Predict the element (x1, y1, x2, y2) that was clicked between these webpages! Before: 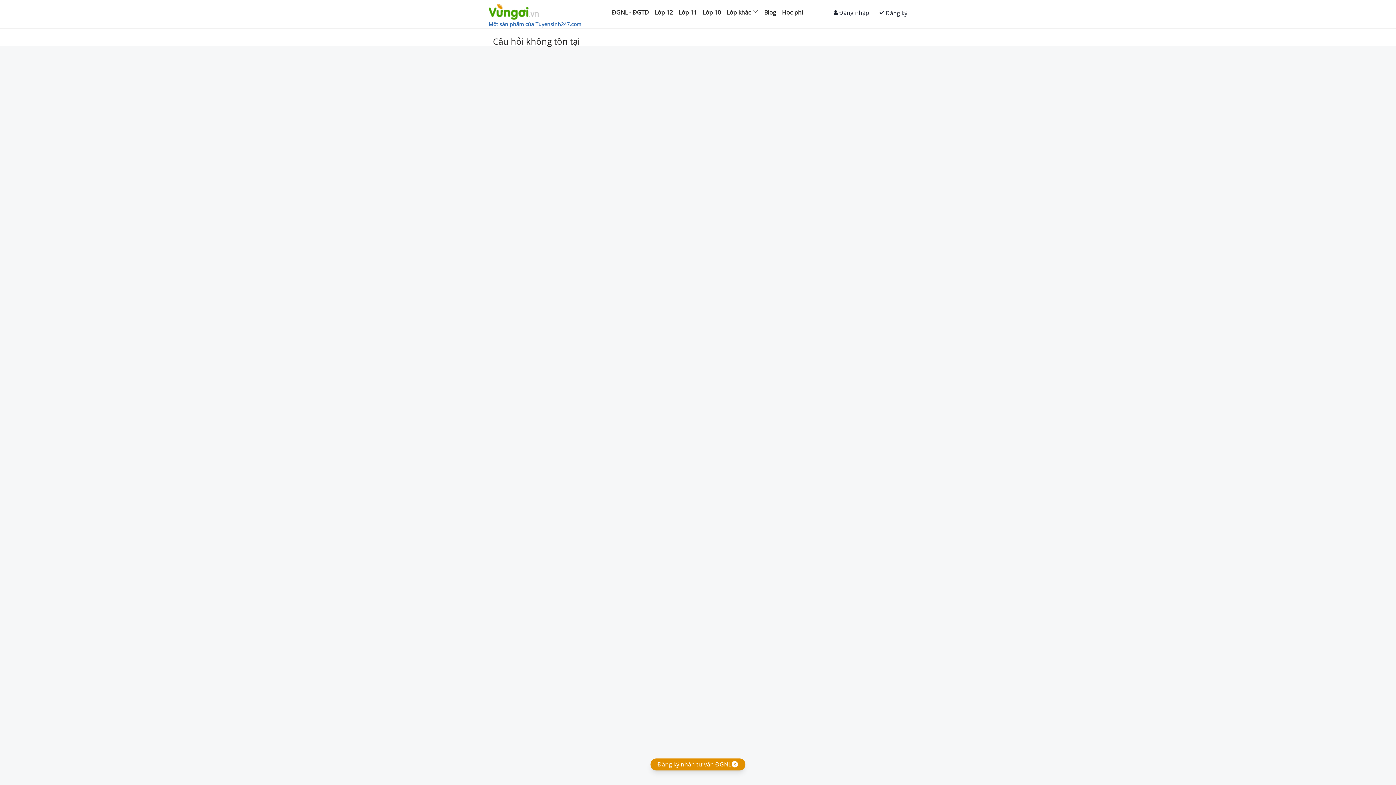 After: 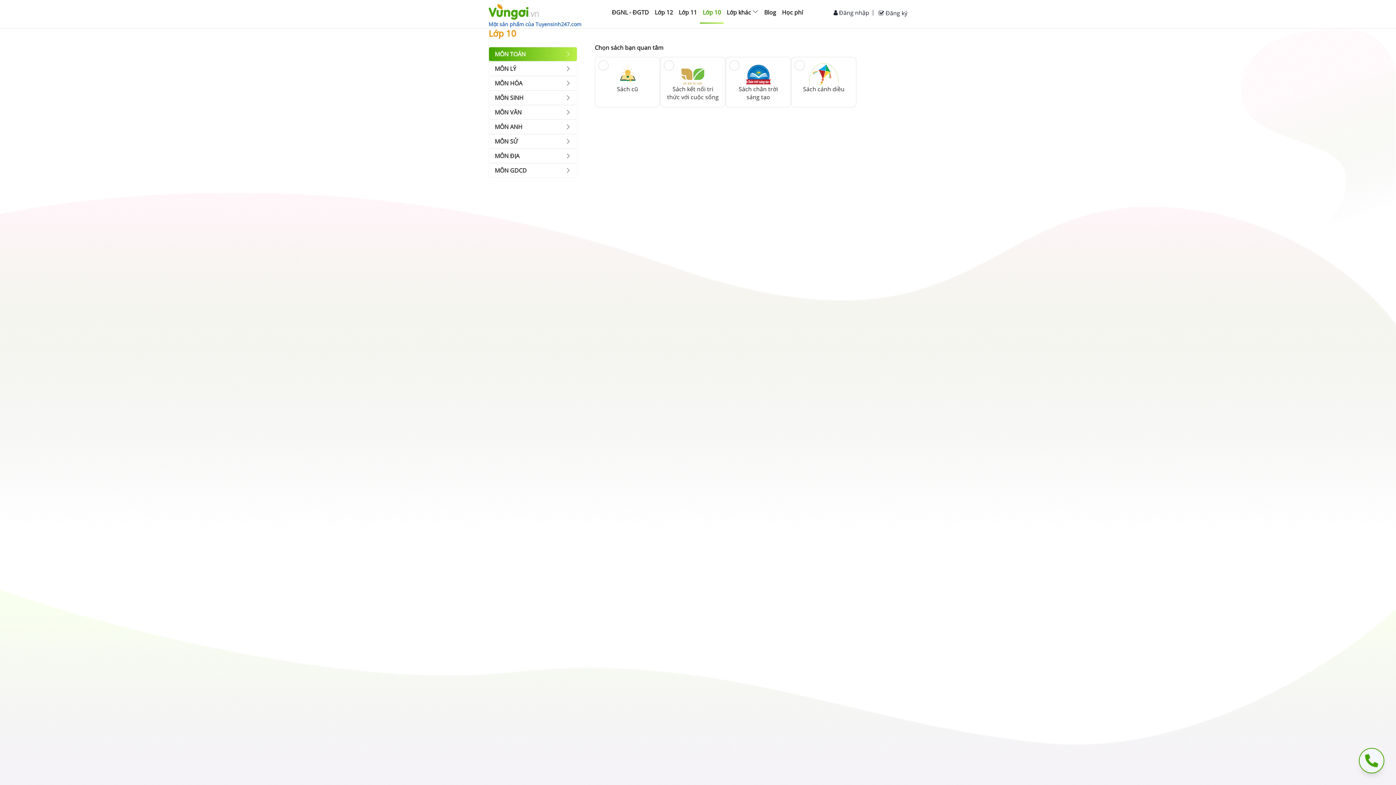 Action: label: Lớp 10 bbox: (700, 0, 724, 23)